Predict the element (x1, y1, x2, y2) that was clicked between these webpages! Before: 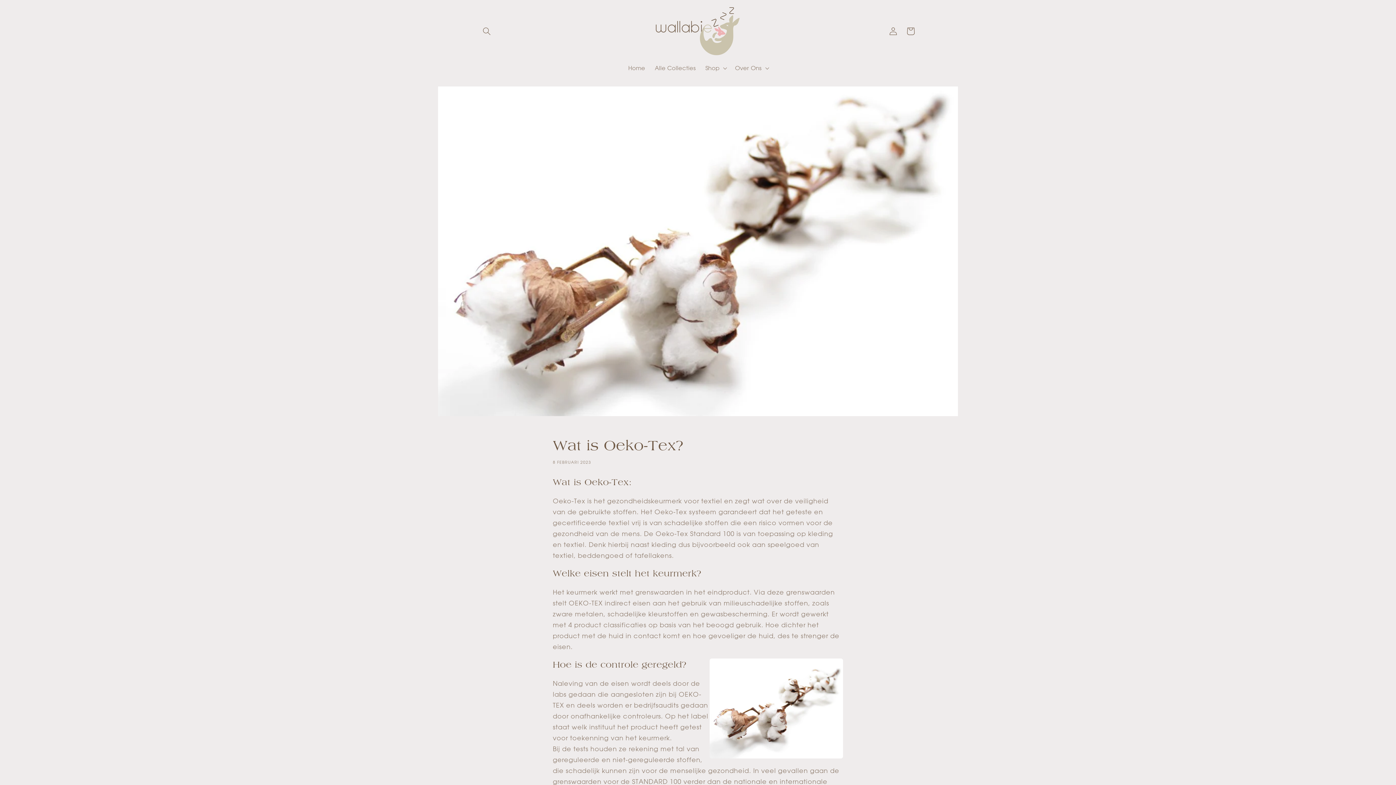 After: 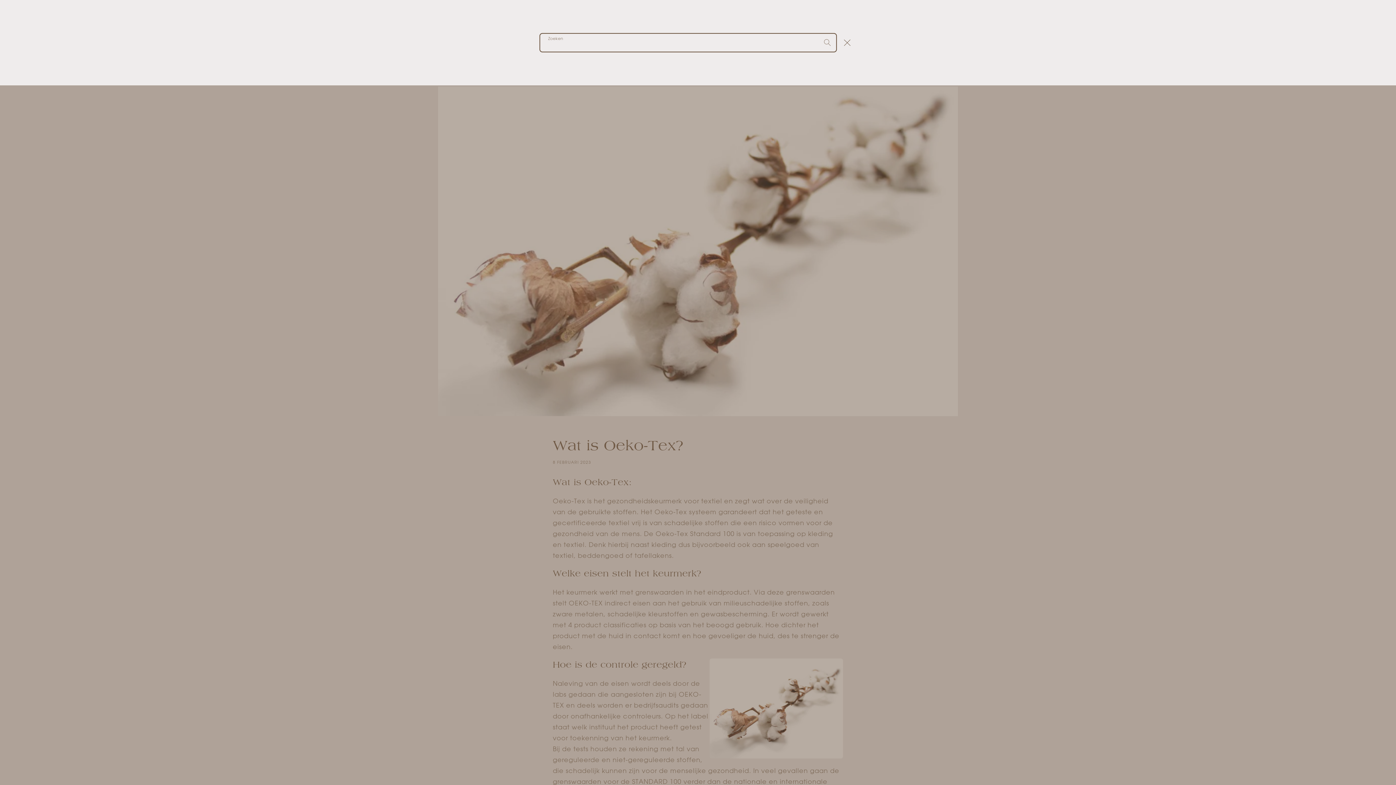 Action: bbox: (478, 22, 495, 40) label: Zoeken